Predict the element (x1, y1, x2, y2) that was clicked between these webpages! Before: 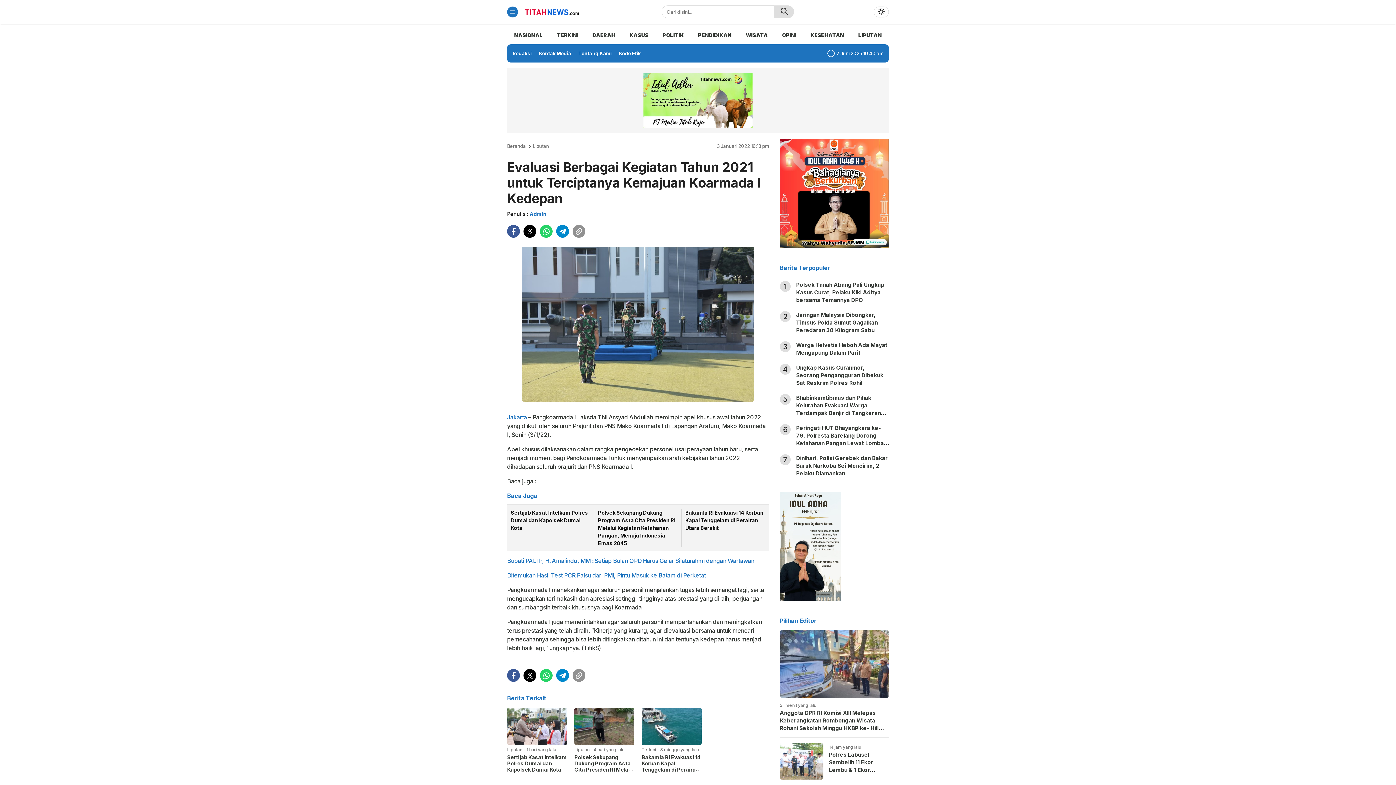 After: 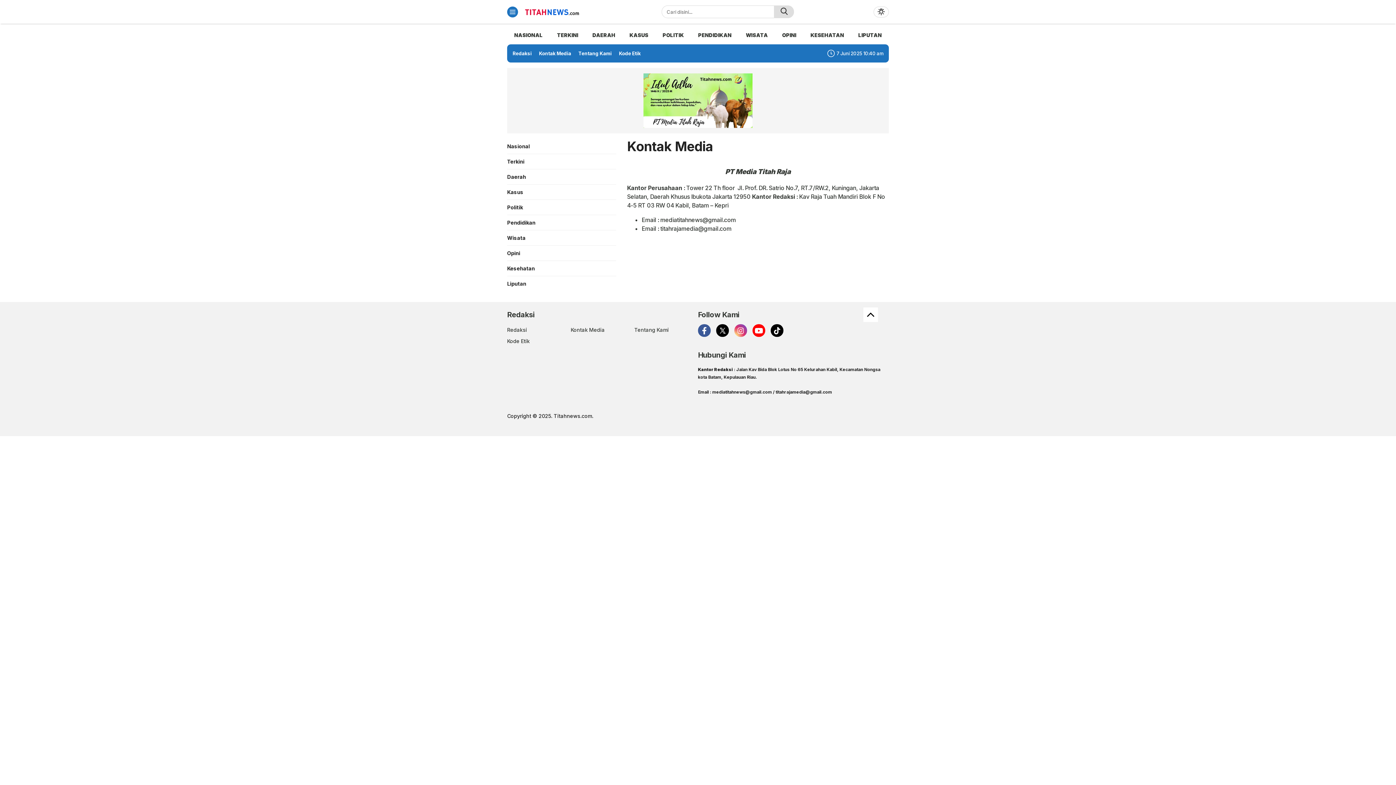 Action: bbox: (537, 48, 573, 58) label: Kontak Media